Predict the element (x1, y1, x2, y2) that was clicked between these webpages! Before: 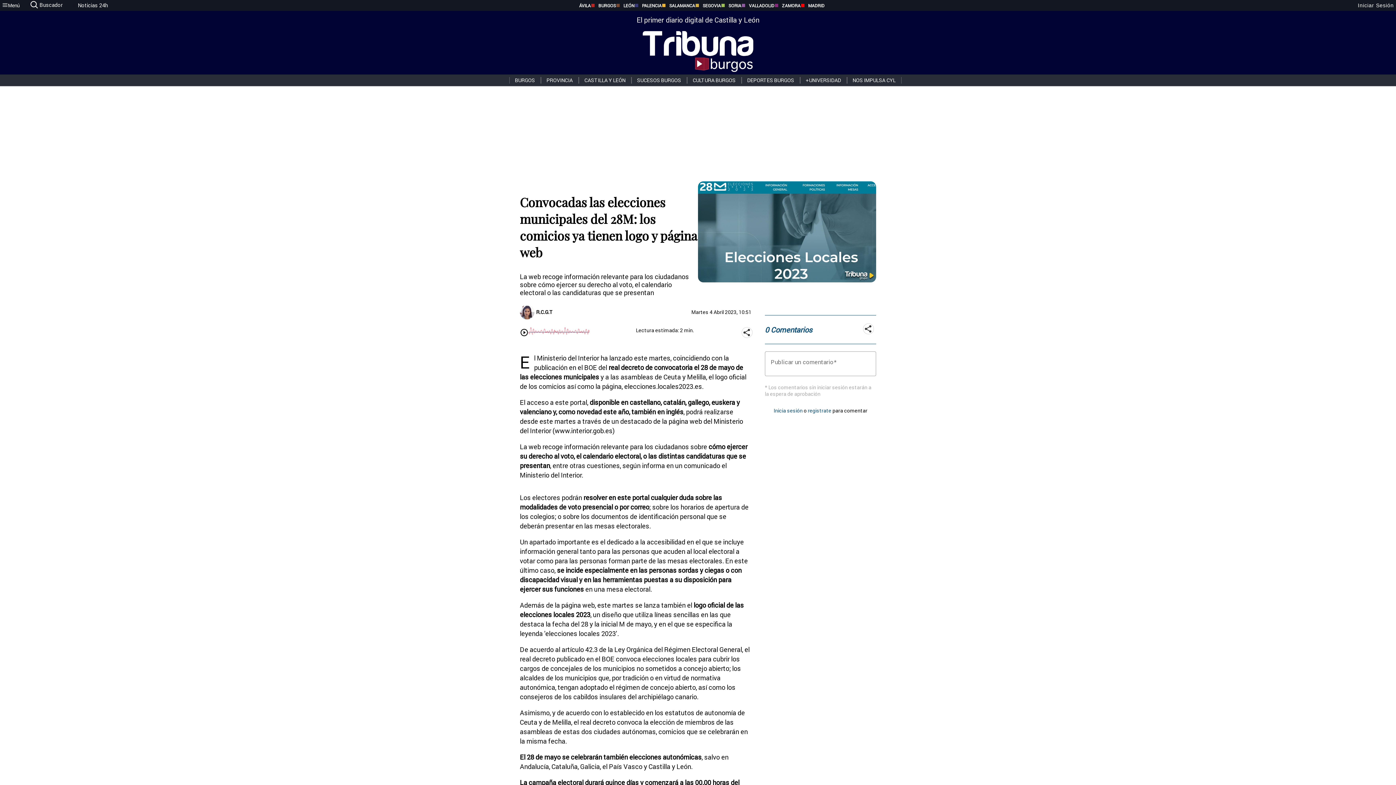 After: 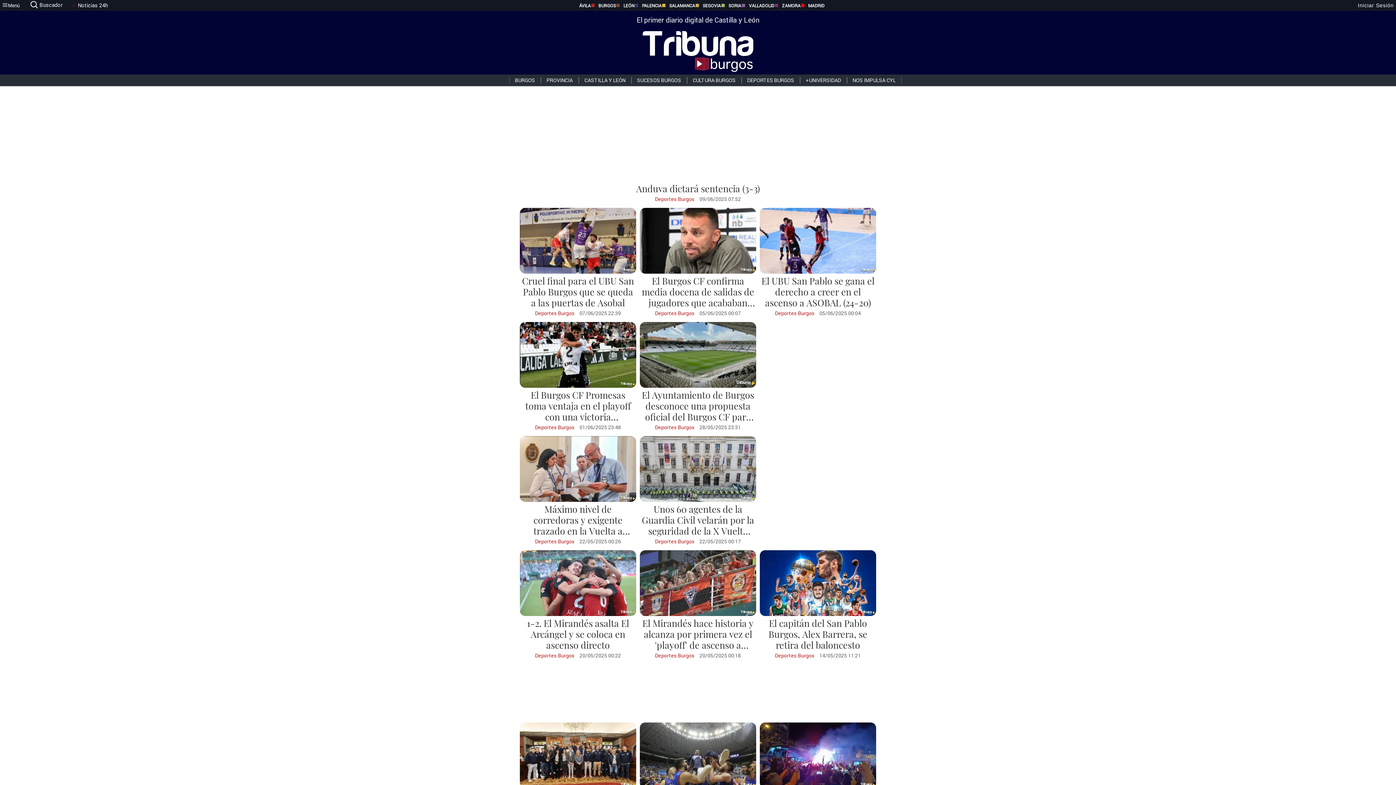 Action: label: DEPORTES BURGOS bbox: (741, 77, 800, 83)